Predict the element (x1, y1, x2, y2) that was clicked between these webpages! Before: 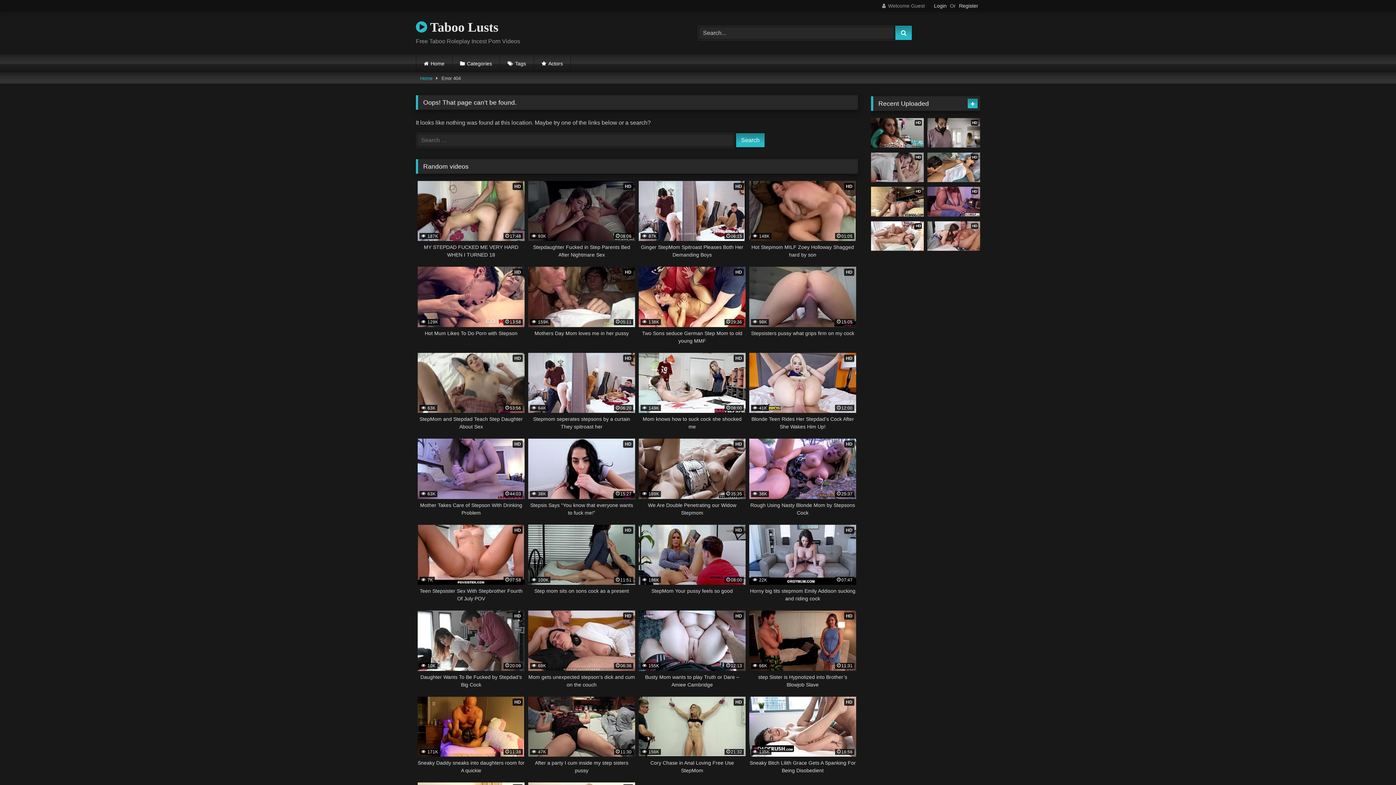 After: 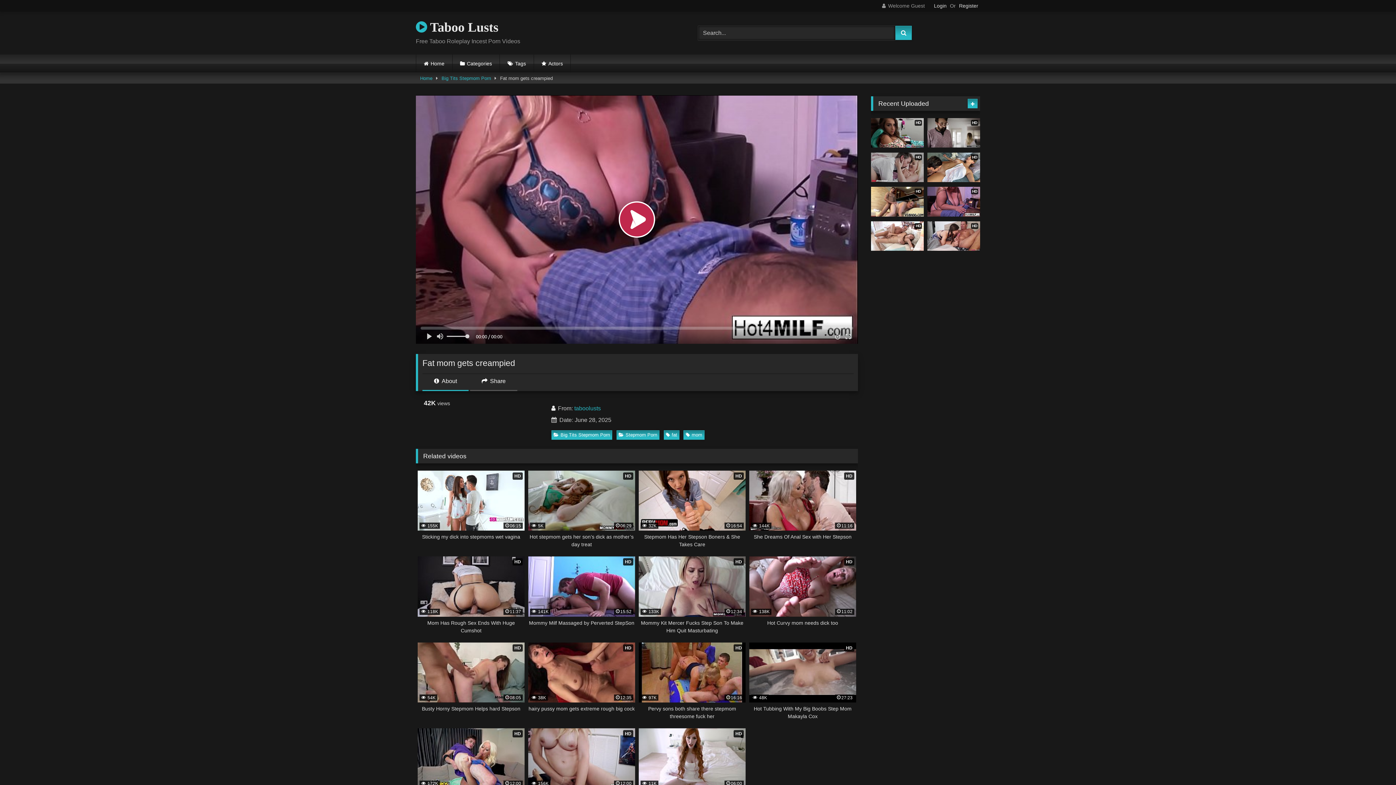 Action: label: HD bbox: (927, 186, 980, 216)